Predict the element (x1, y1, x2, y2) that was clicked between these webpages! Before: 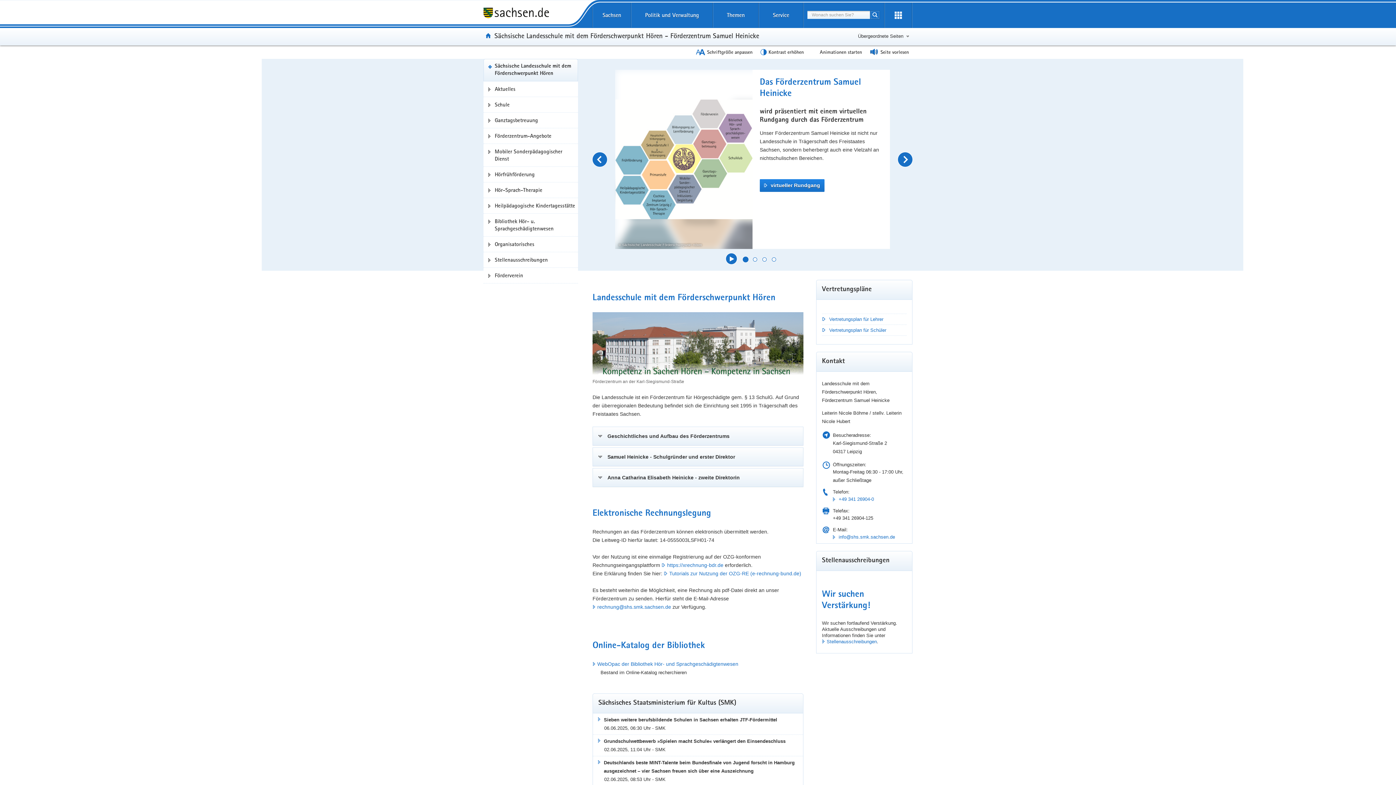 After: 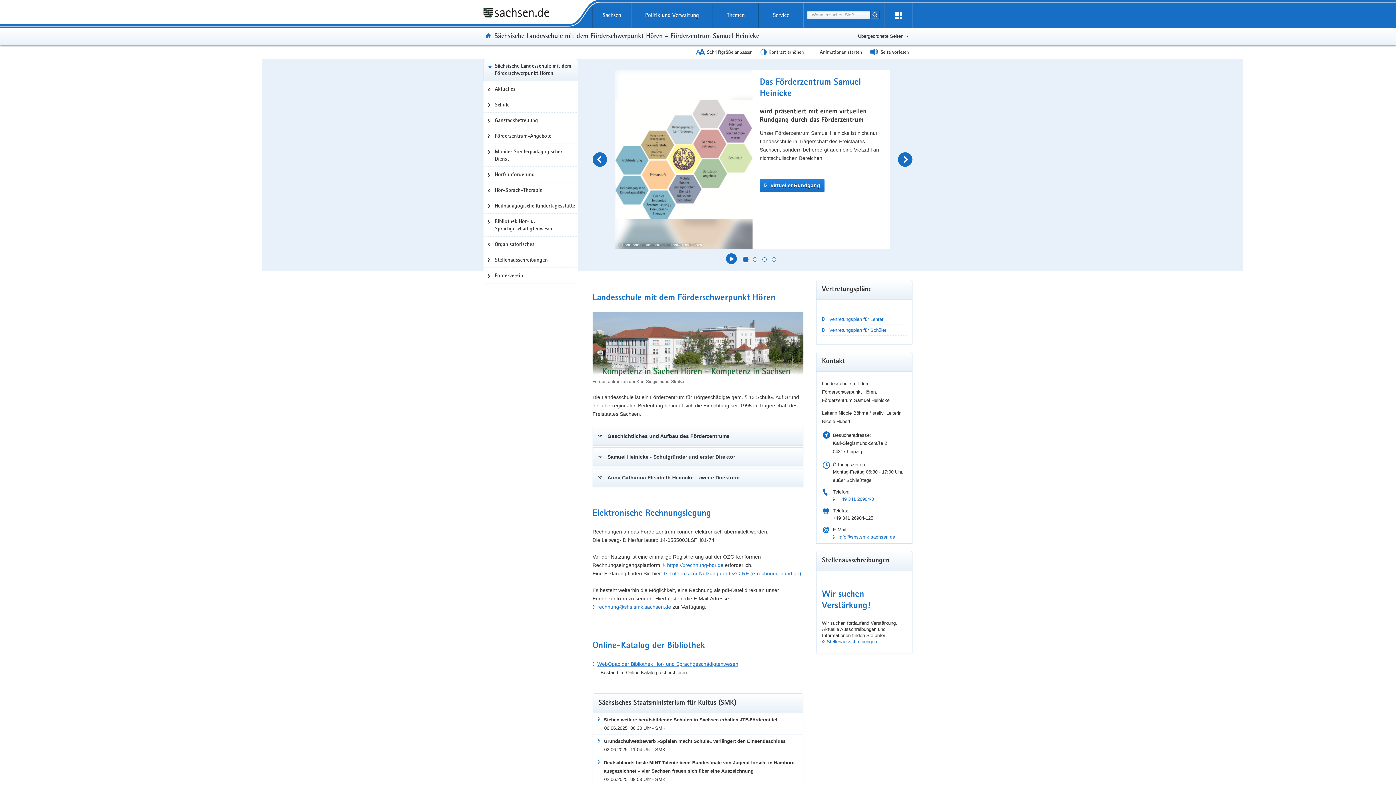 Action: label: WebOpac der Bibliothek Hör- und Sprachgeschädigtenwesen bbox: (592, 698, 738, 707)